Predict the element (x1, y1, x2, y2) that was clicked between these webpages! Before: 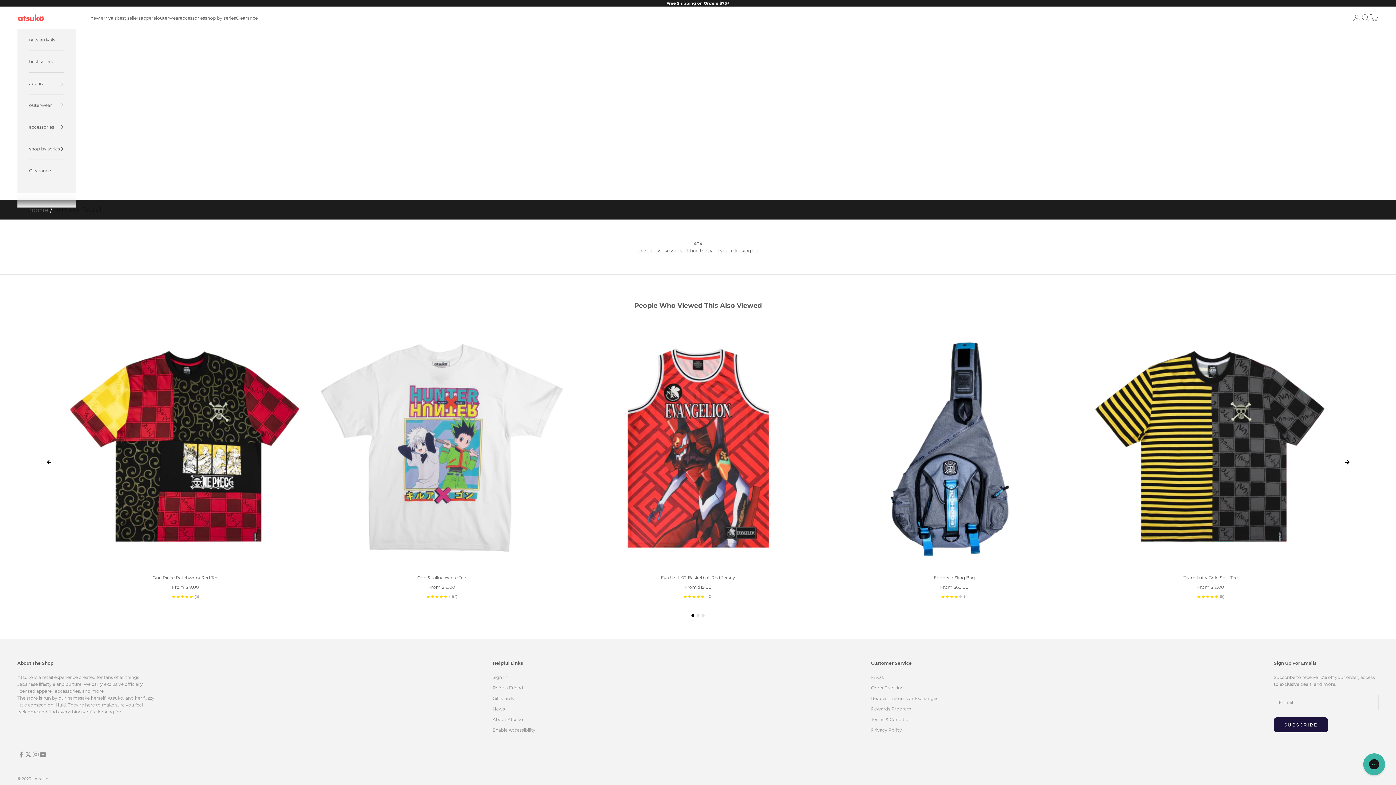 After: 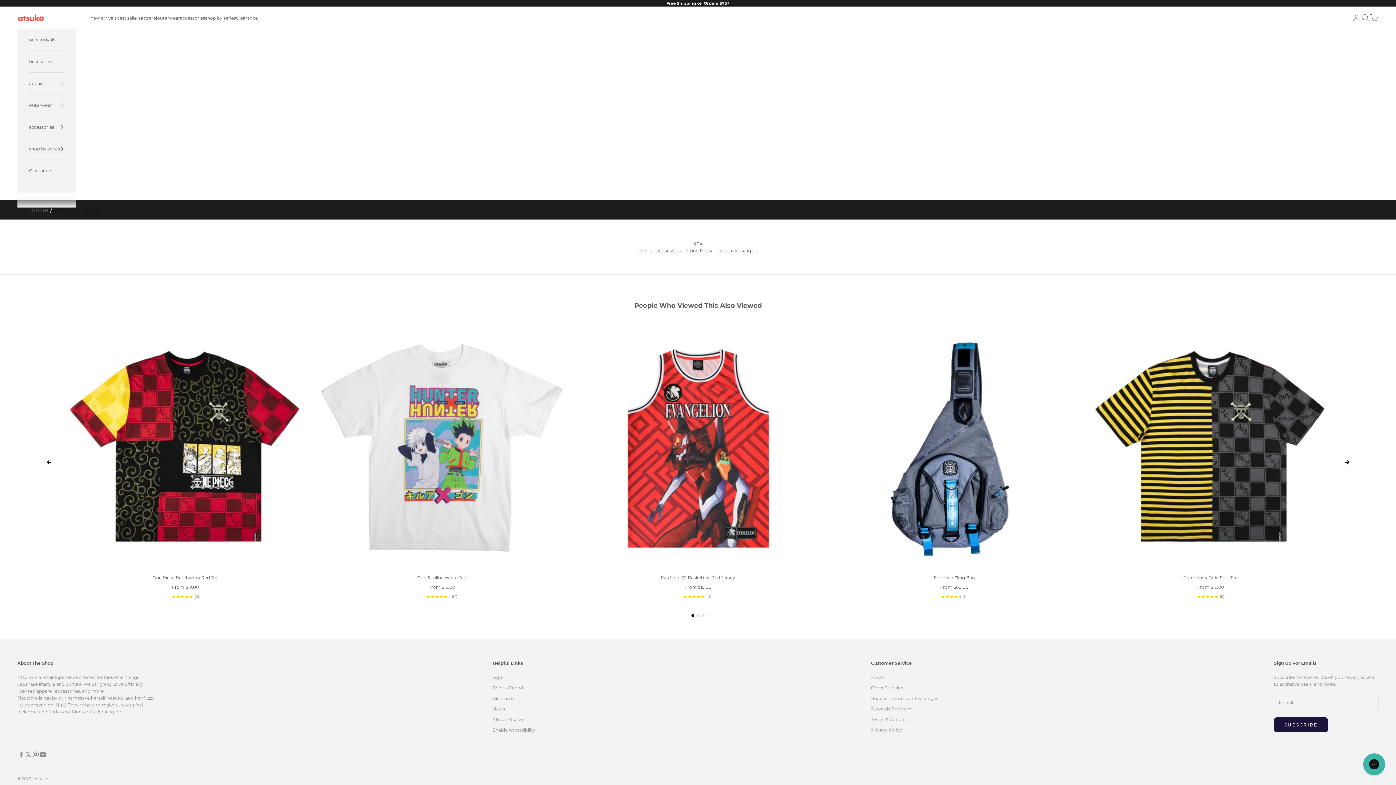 Action: label: Follow on Instagram bbox: (32, 751, 39, 758)